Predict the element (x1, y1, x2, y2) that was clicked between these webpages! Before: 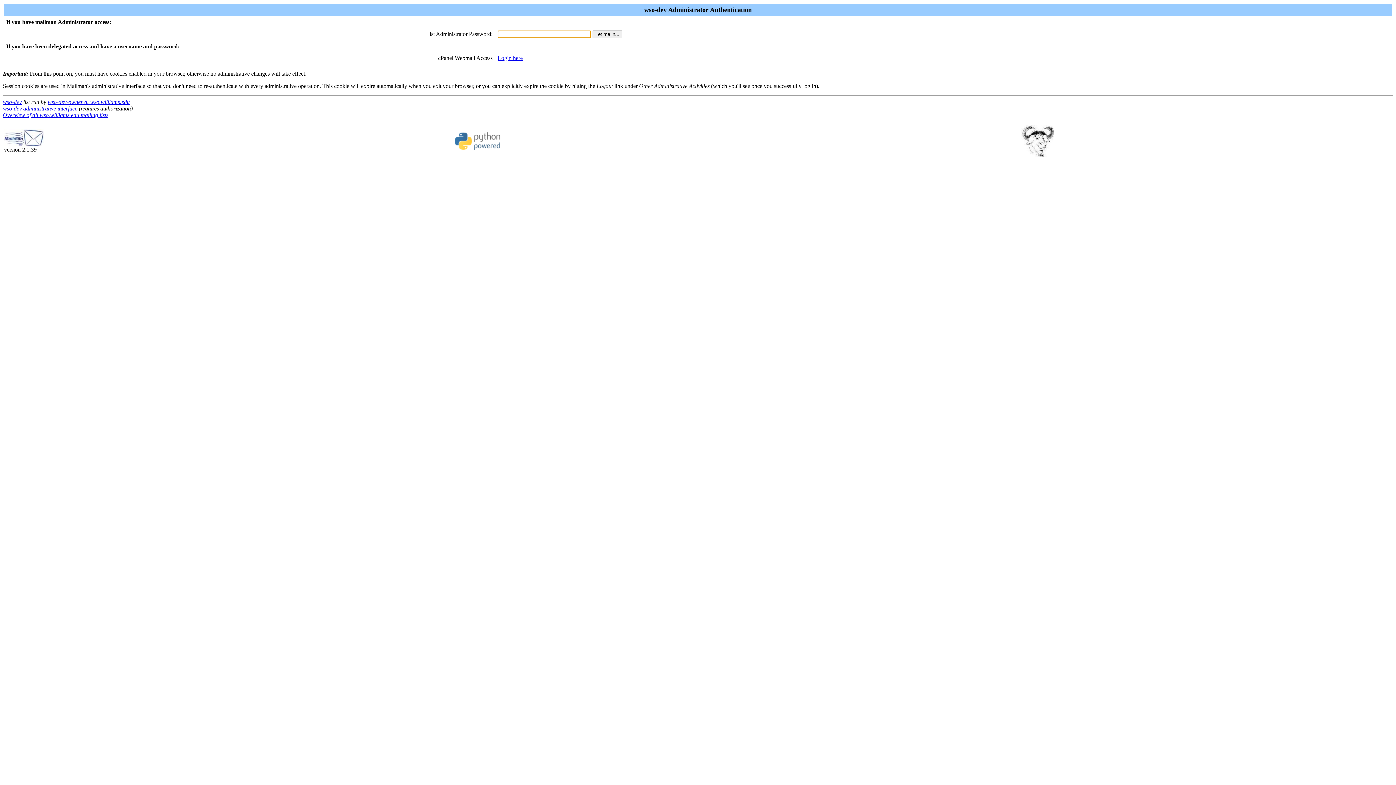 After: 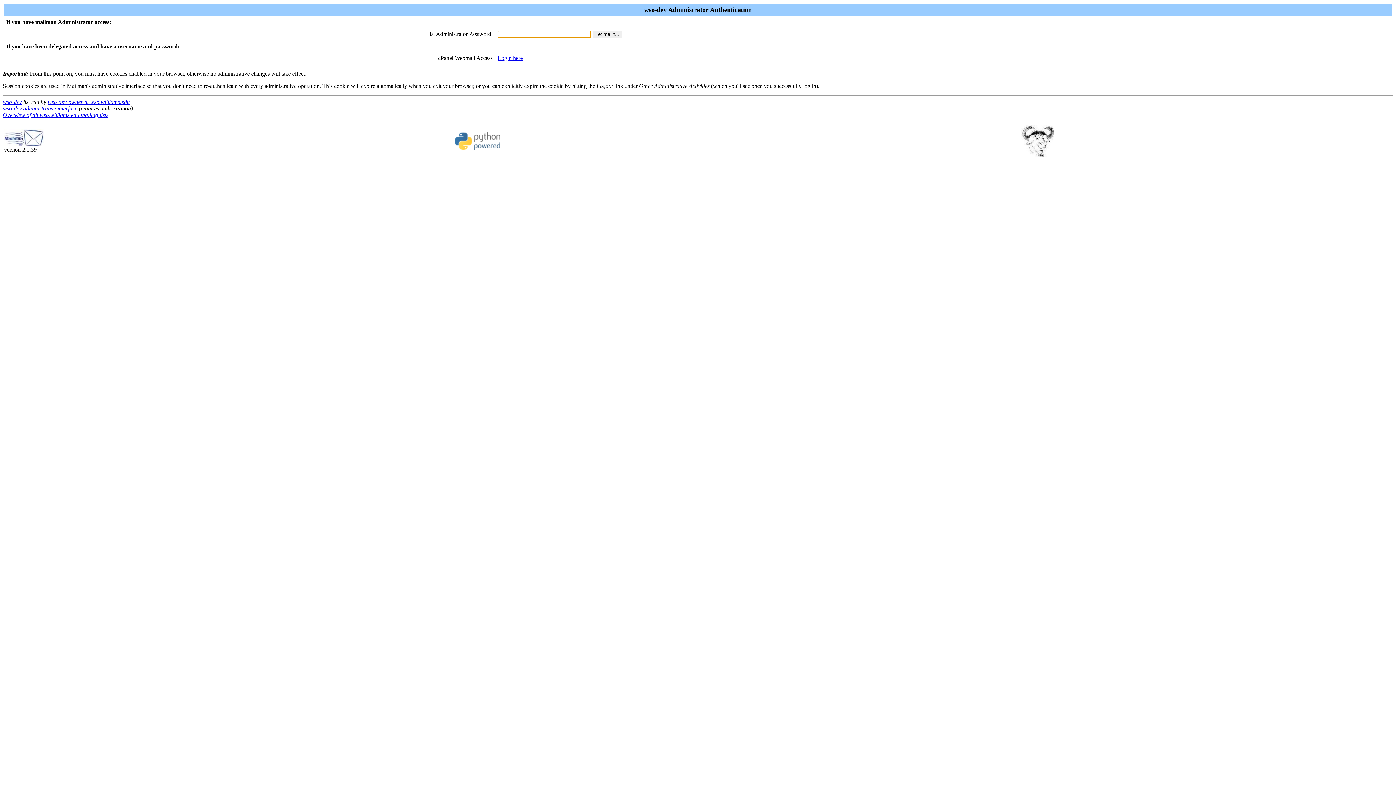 Action: bbox: (2, 105, 77, 111) label: wso-dev administrative interface